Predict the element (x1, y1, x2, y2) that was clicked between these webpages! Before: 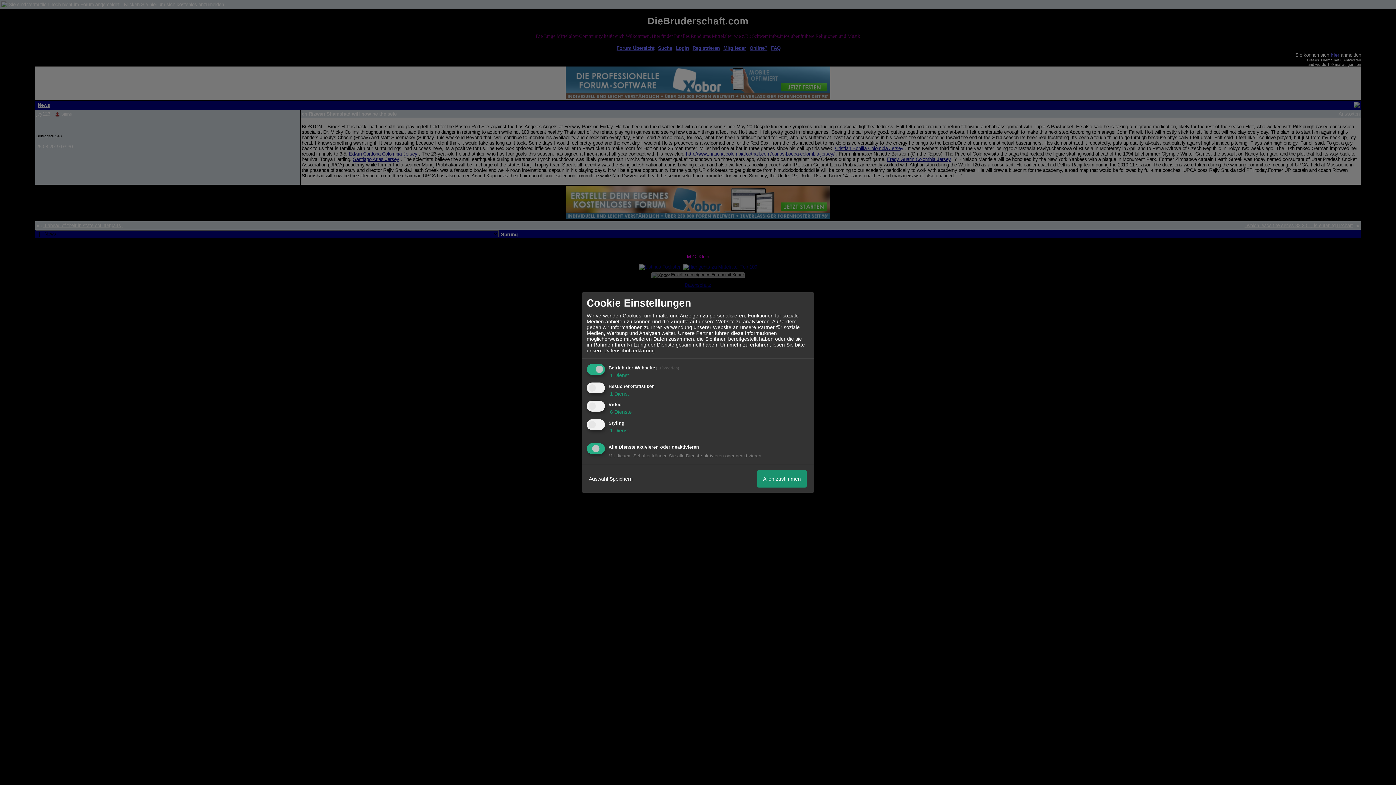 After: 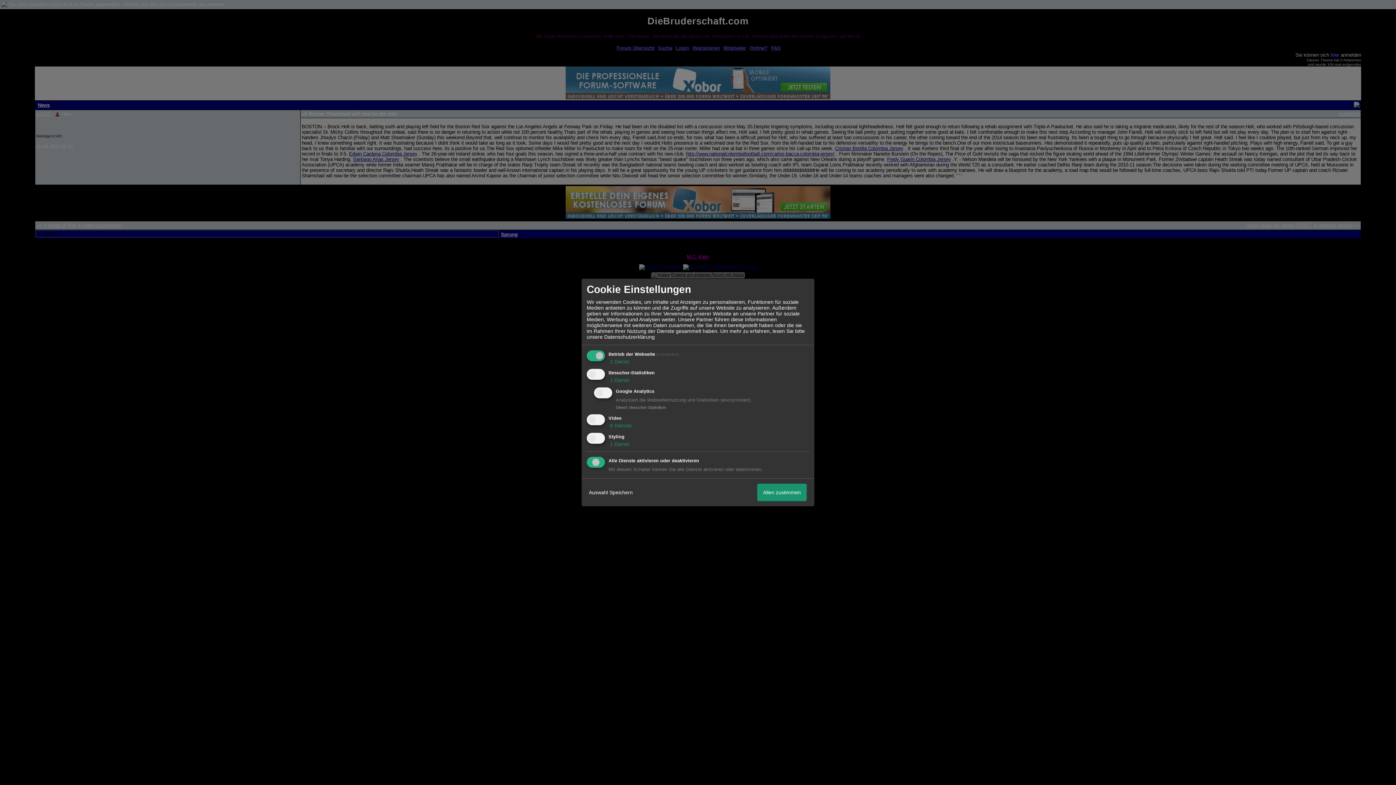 Action: bbox: (608, 390, 629, 396) label:  1 Dienst